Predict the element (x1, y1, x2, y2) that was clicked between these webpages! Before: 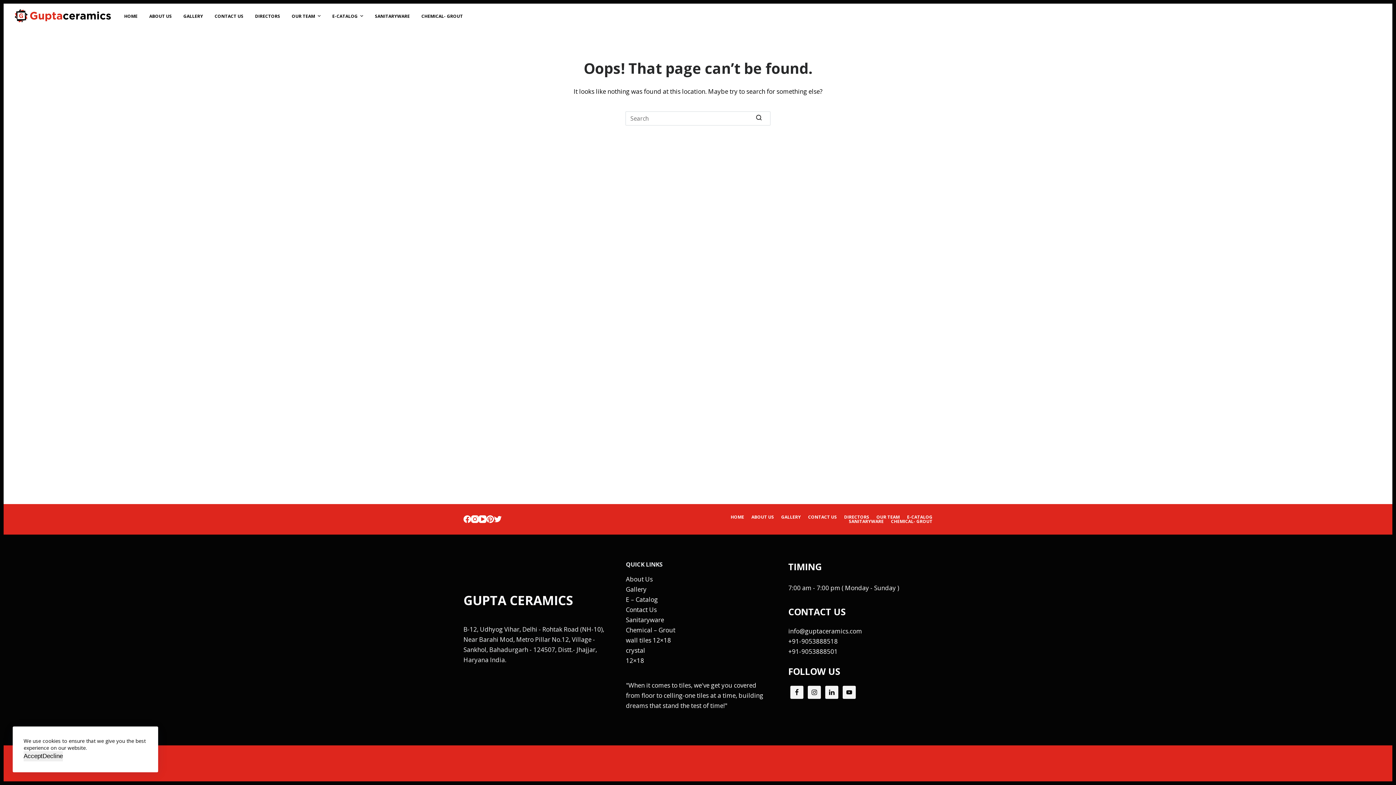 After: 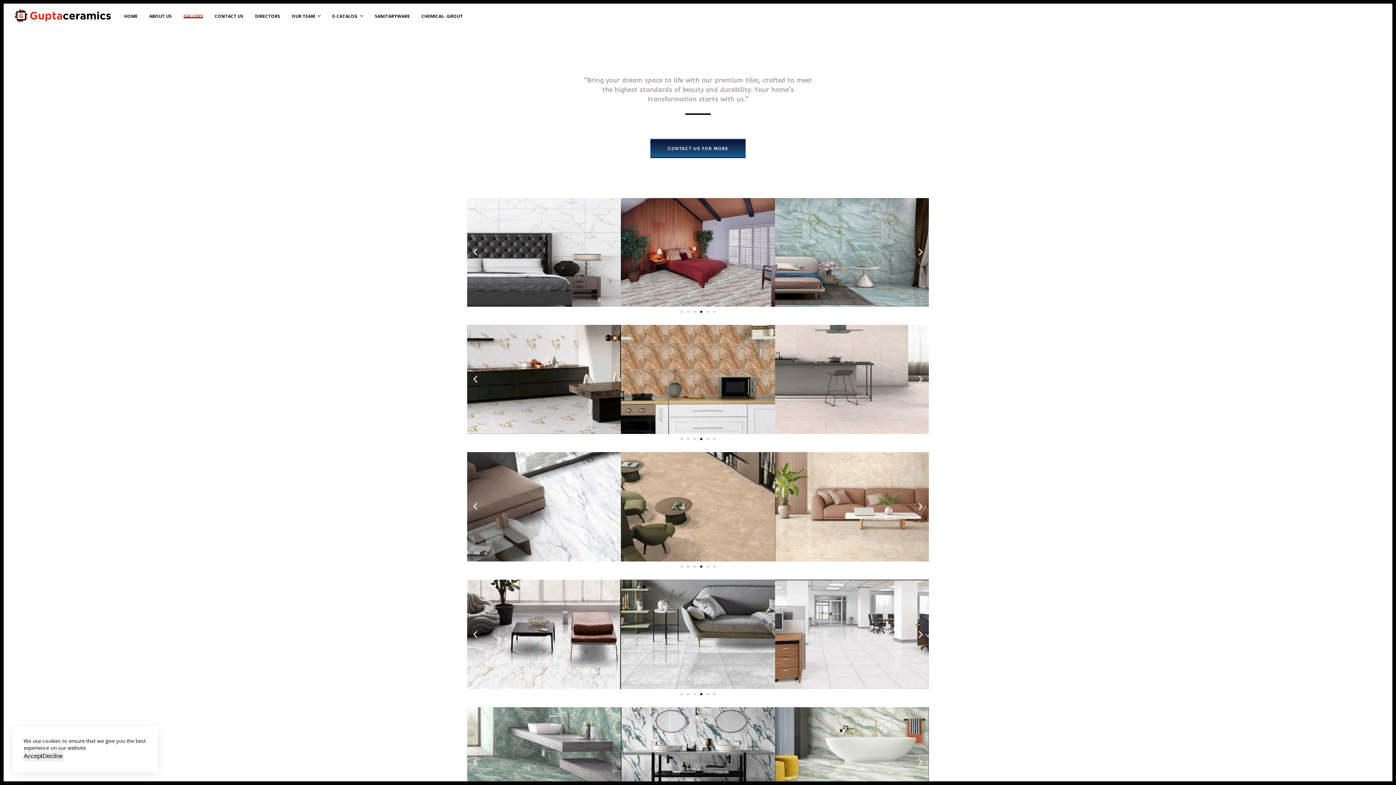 Action: label: Gallery bbox: (626, 585, 646, 593)